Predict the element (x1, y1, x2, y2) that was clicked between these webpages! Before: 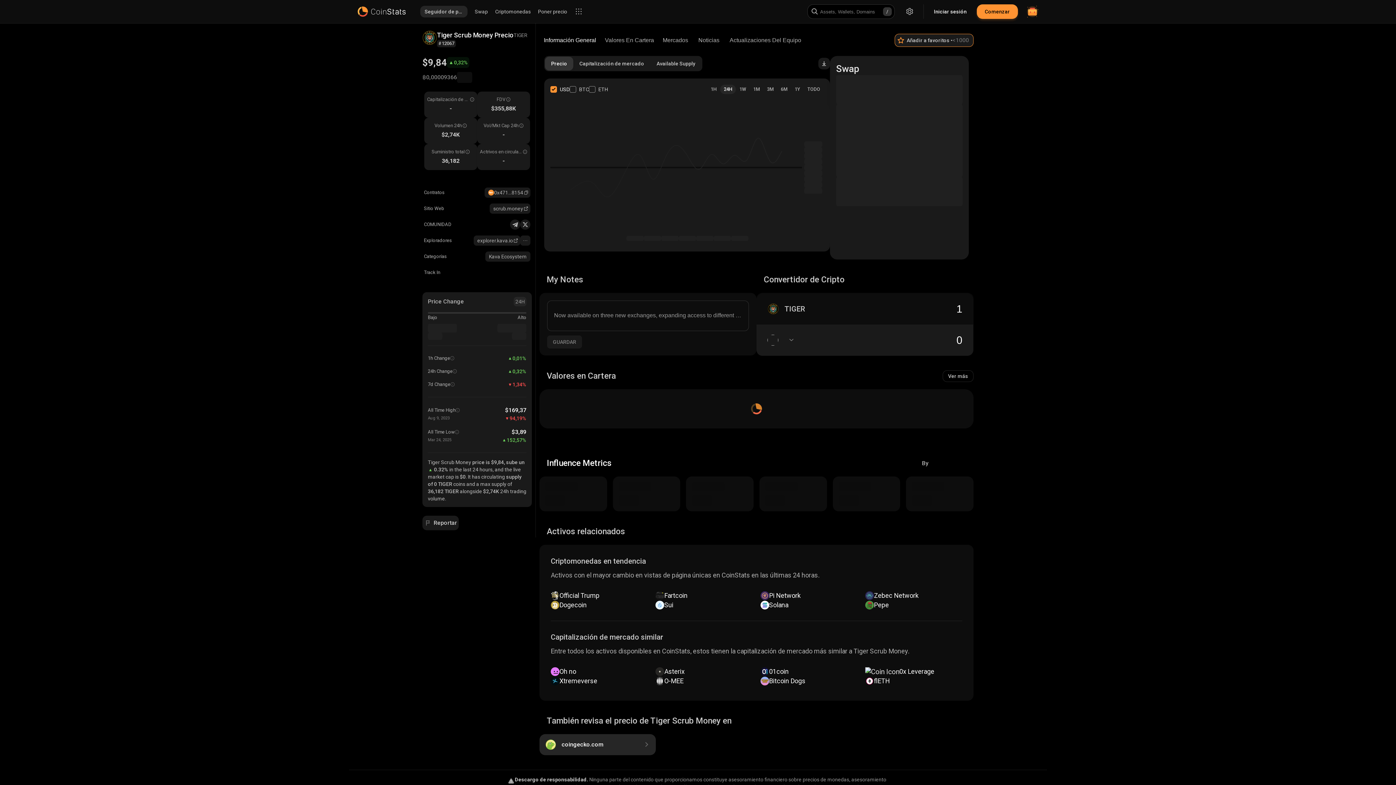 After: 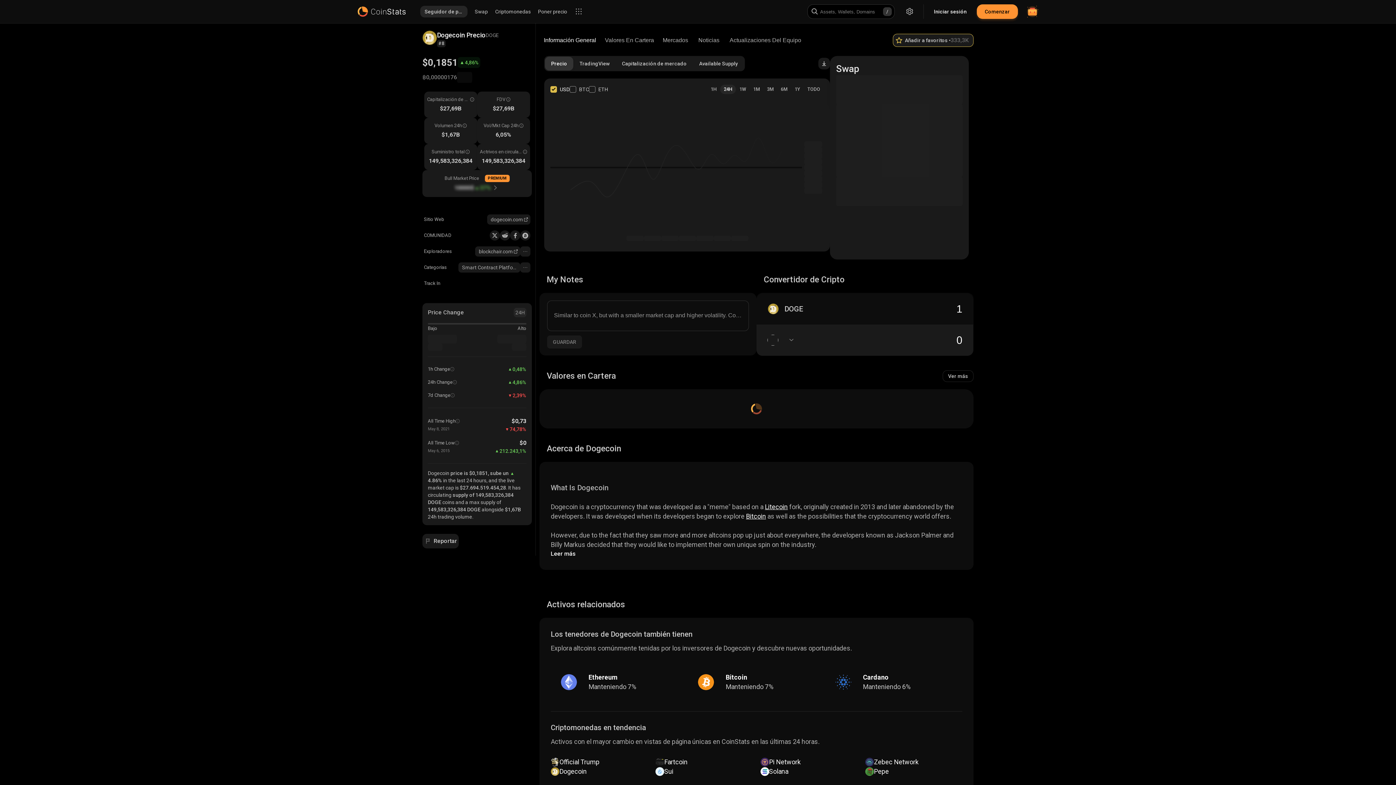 Action: bbox: (550, 600, 648, 610) label: Dogecoin